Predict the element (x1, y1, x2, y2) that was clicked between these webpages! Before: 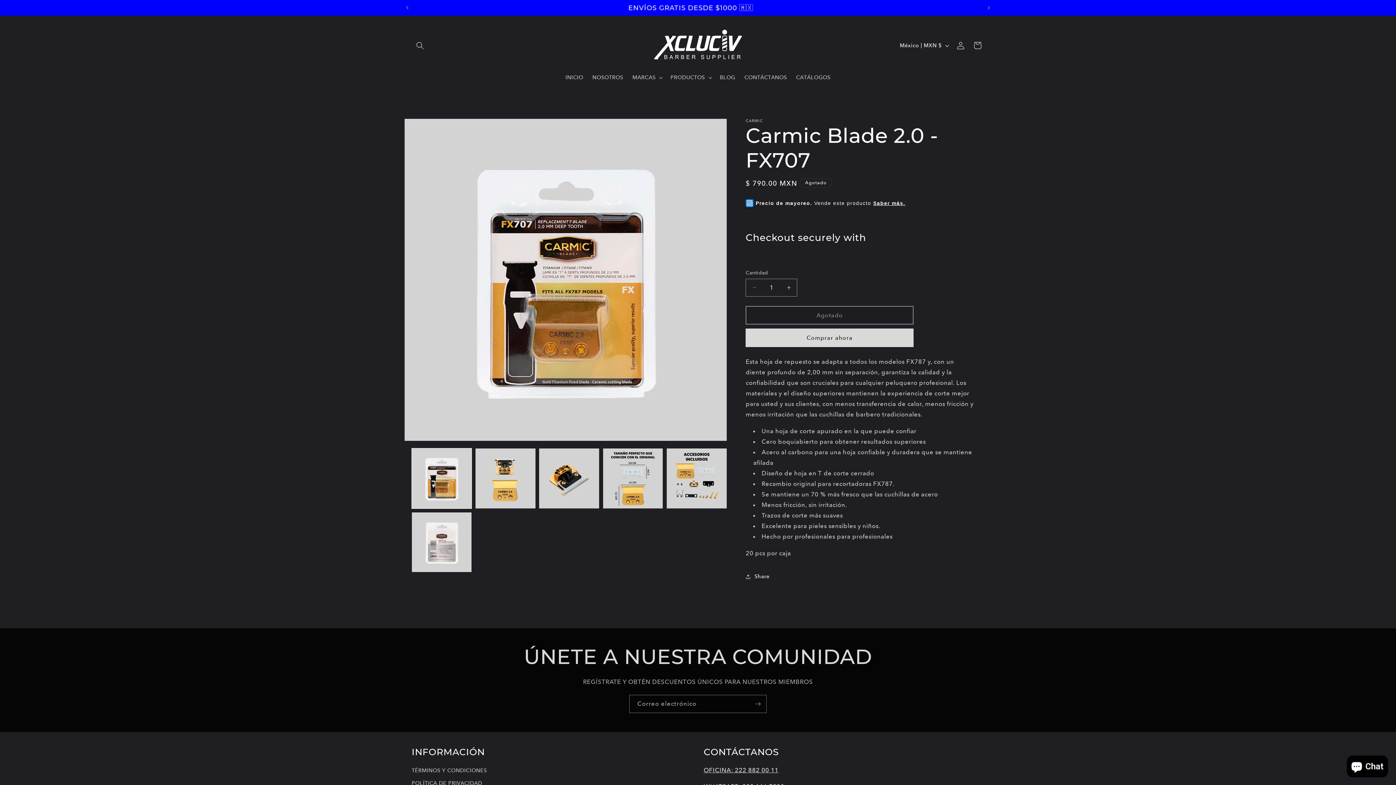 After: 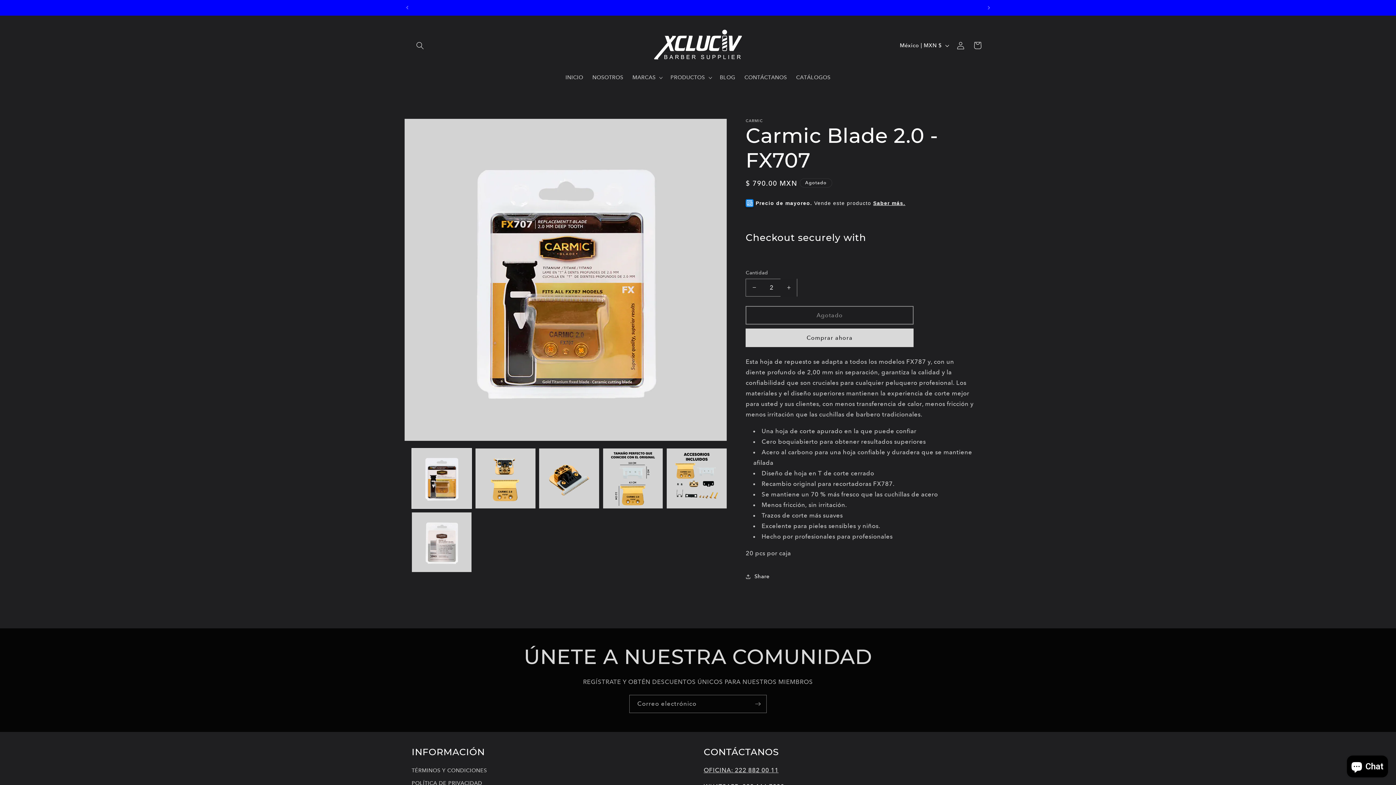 Action: label: Aumentar cantidad para Carmic Blade 2.0 - FX707 bbox: (780, 278, 797, 296)